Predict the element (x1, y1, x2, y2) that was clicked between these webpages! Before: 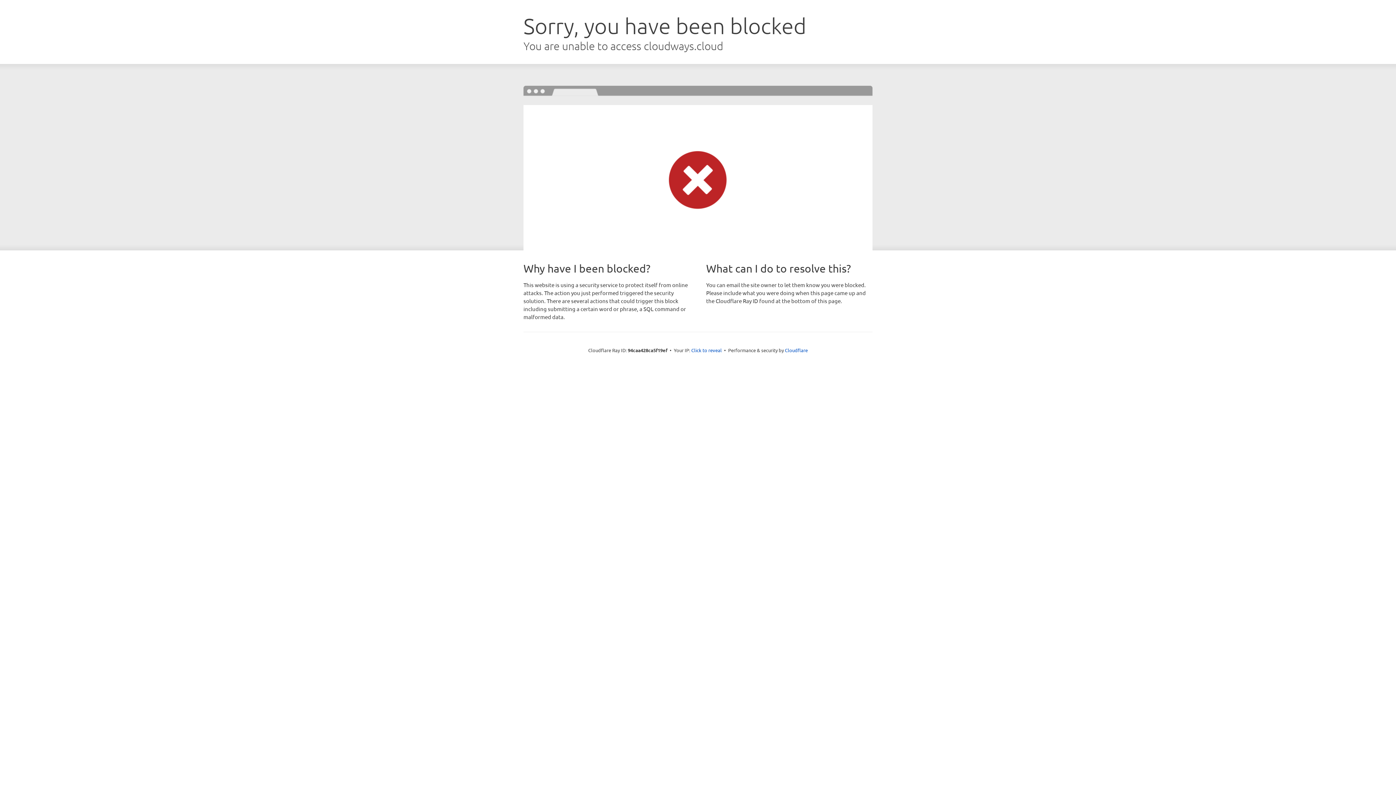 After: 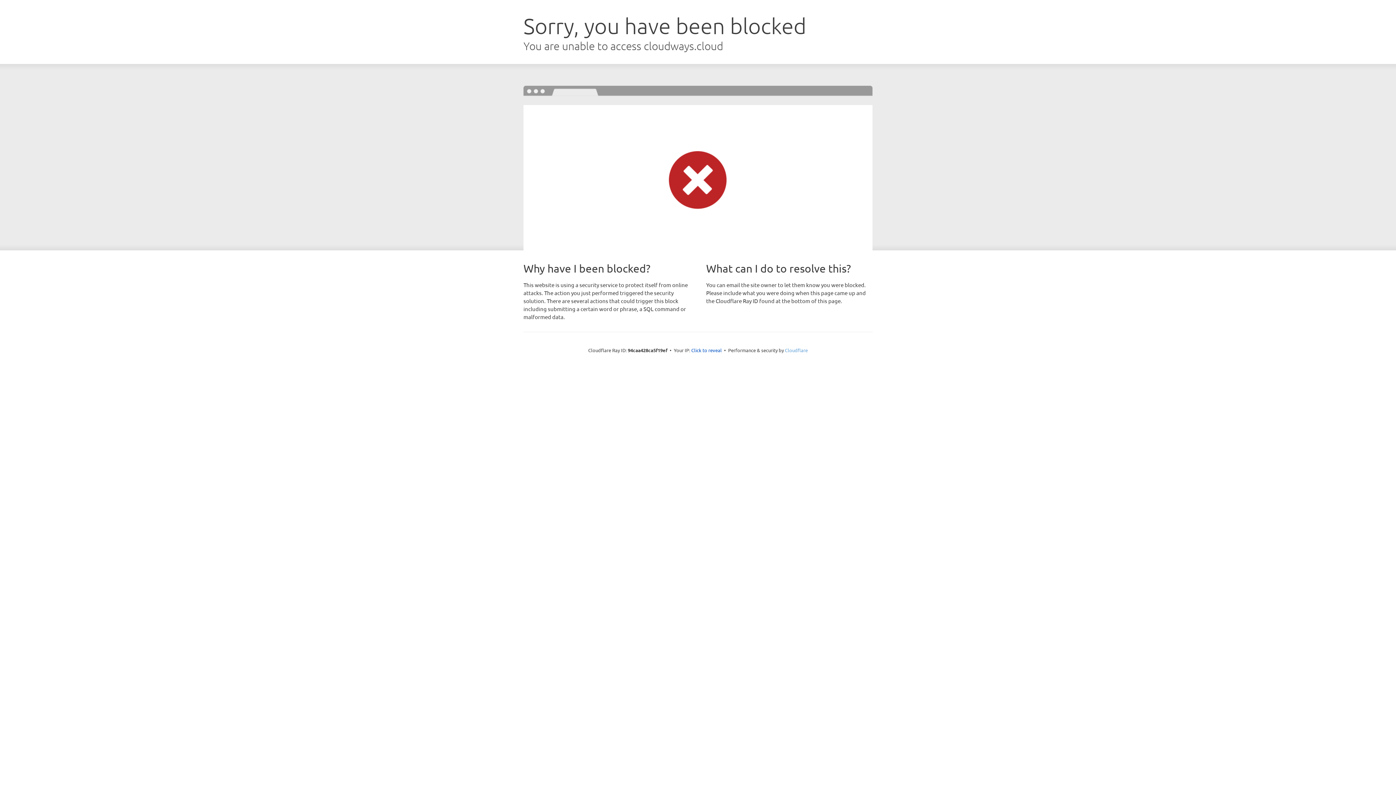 Action: bbox: (785, 347, 808, 353) label: Cloudflare